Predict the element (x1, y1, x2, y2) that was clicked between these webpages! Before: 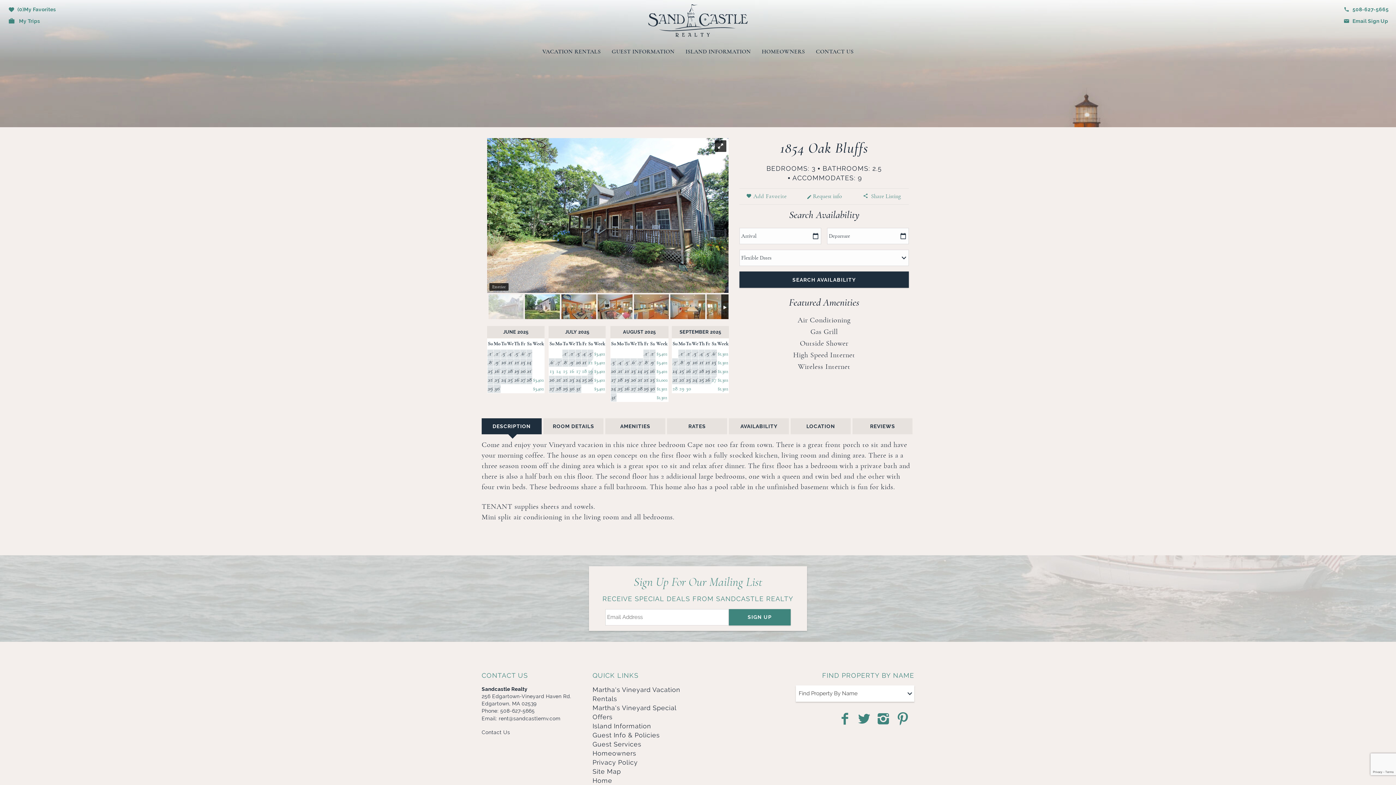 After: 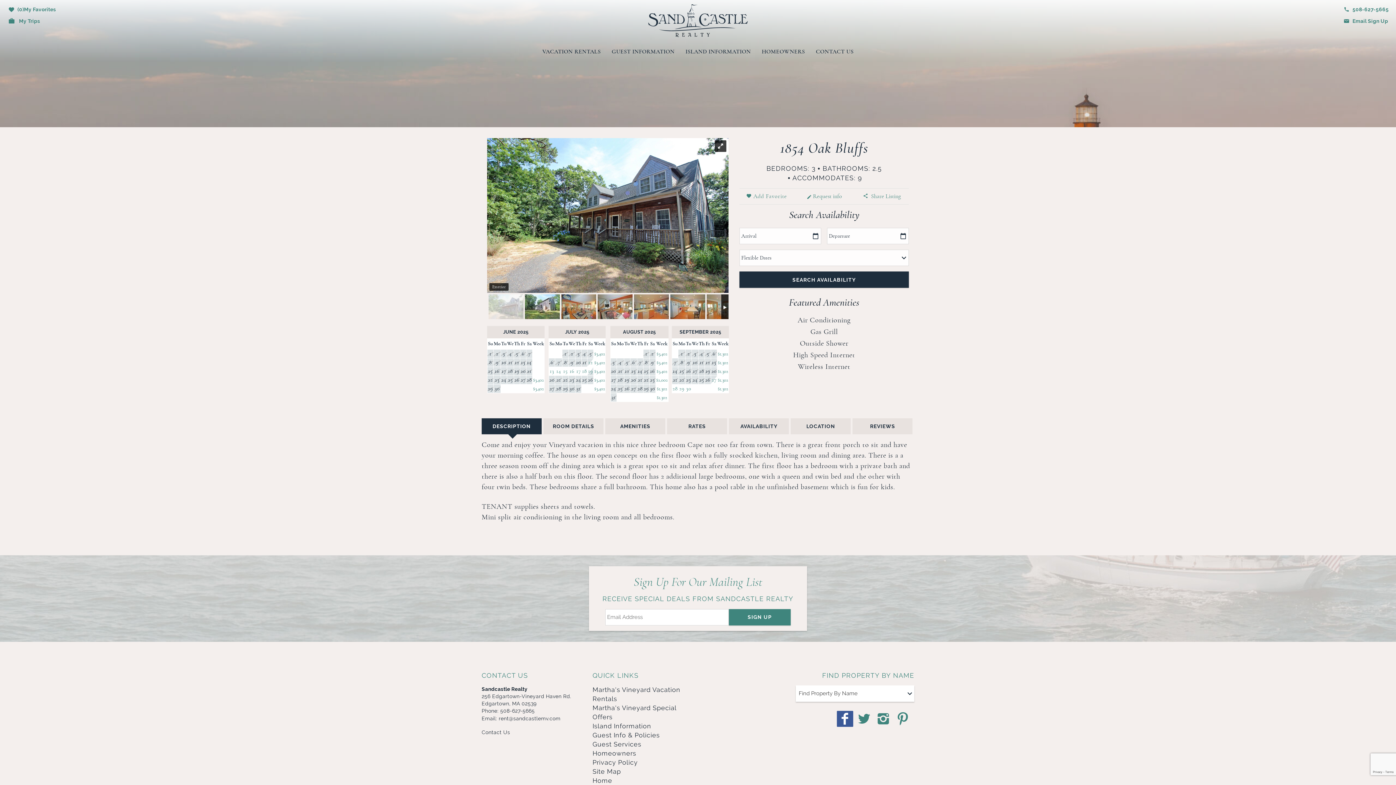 Action: bbox: (837, 711, 854, 727) label: Facebook